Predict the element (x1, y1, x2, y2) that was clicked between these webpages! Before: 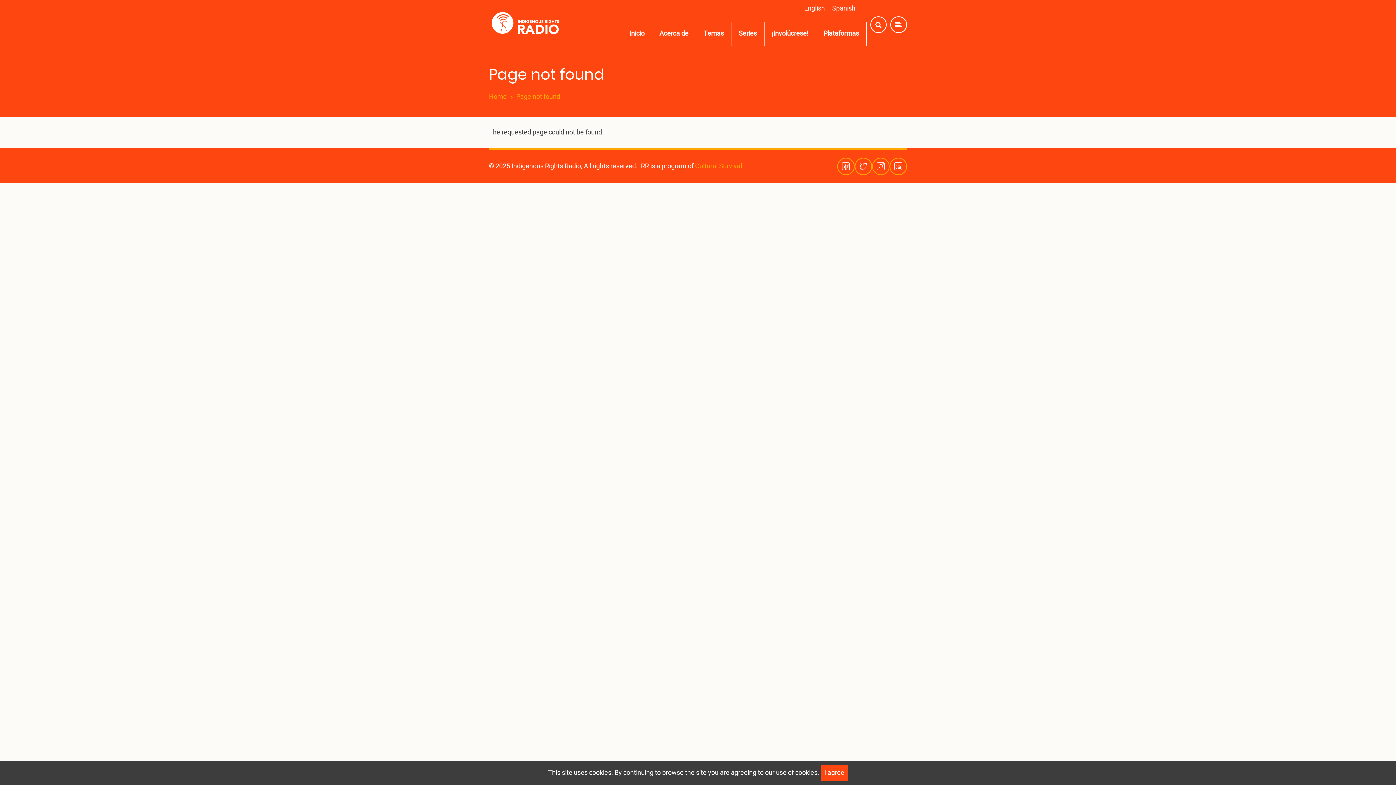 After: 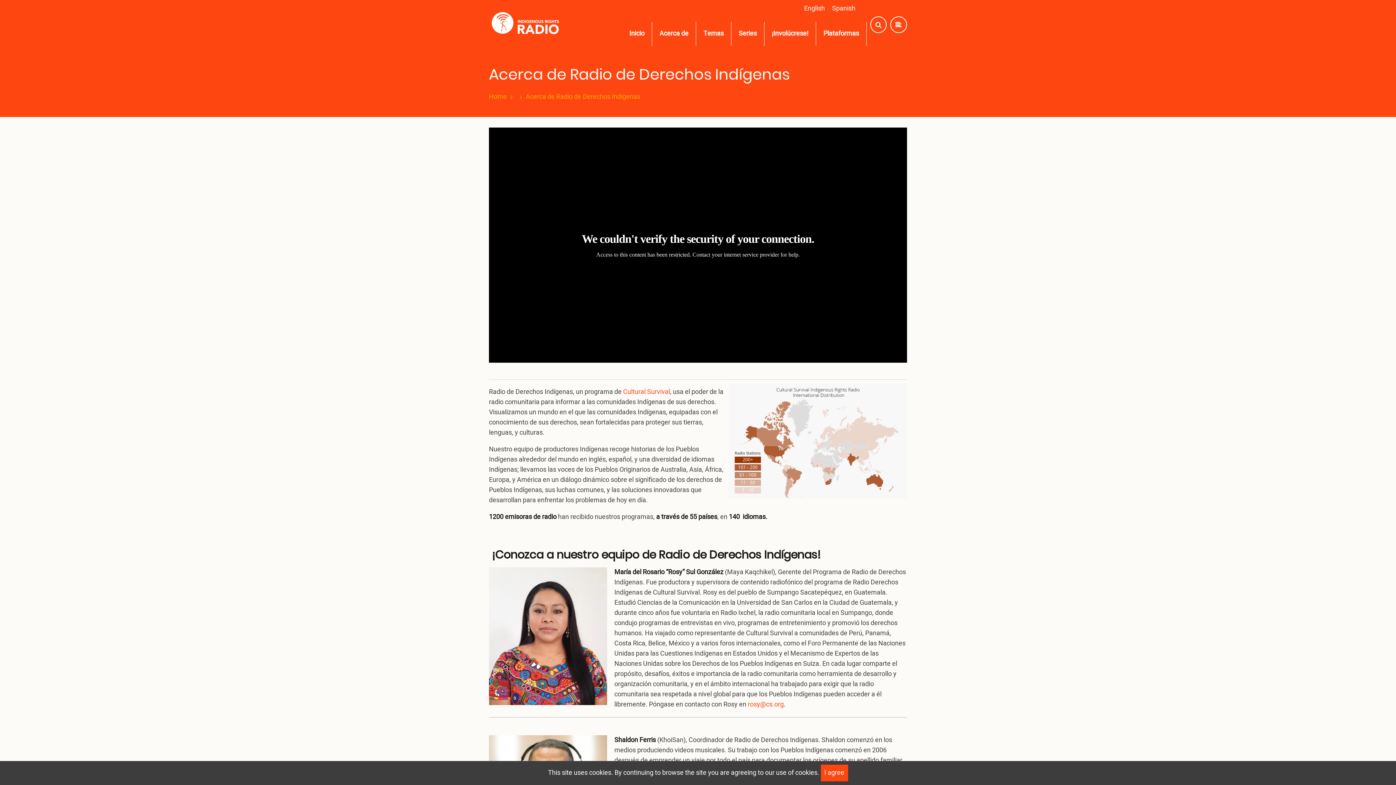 Action: label: Acerca de bbox: (652, 23, 696, 44)